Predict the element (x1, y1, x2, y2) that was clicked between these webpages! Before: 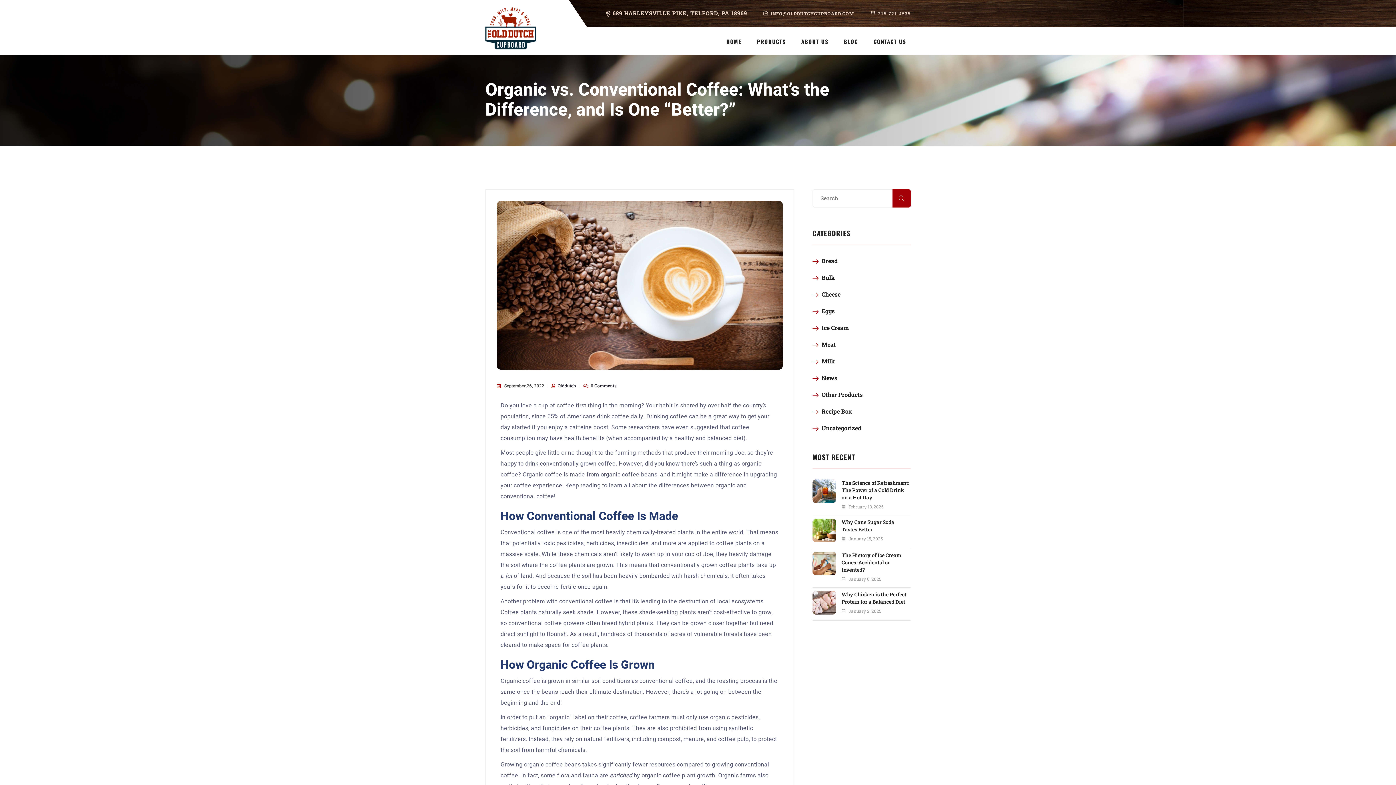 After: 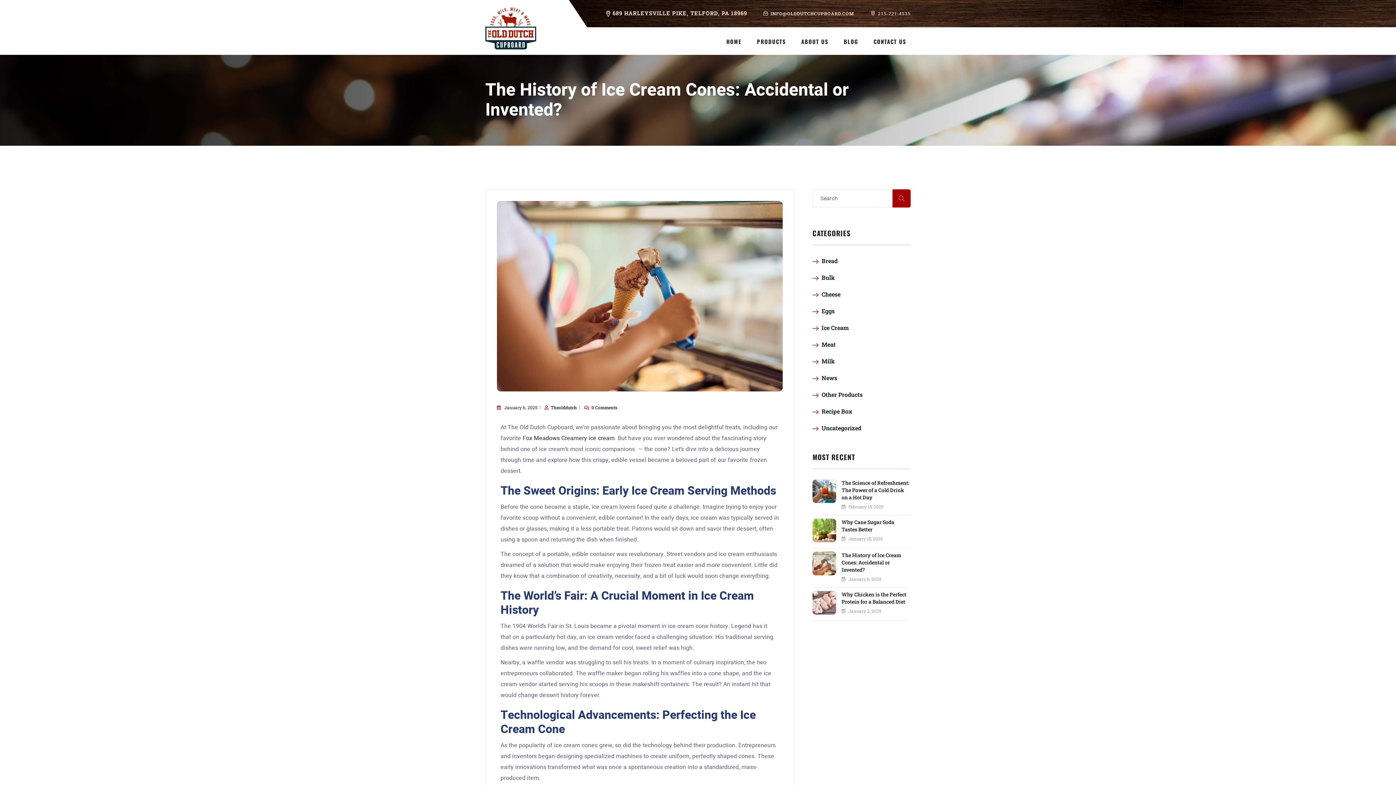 Action: bbox: (812, 557, 836, 568)